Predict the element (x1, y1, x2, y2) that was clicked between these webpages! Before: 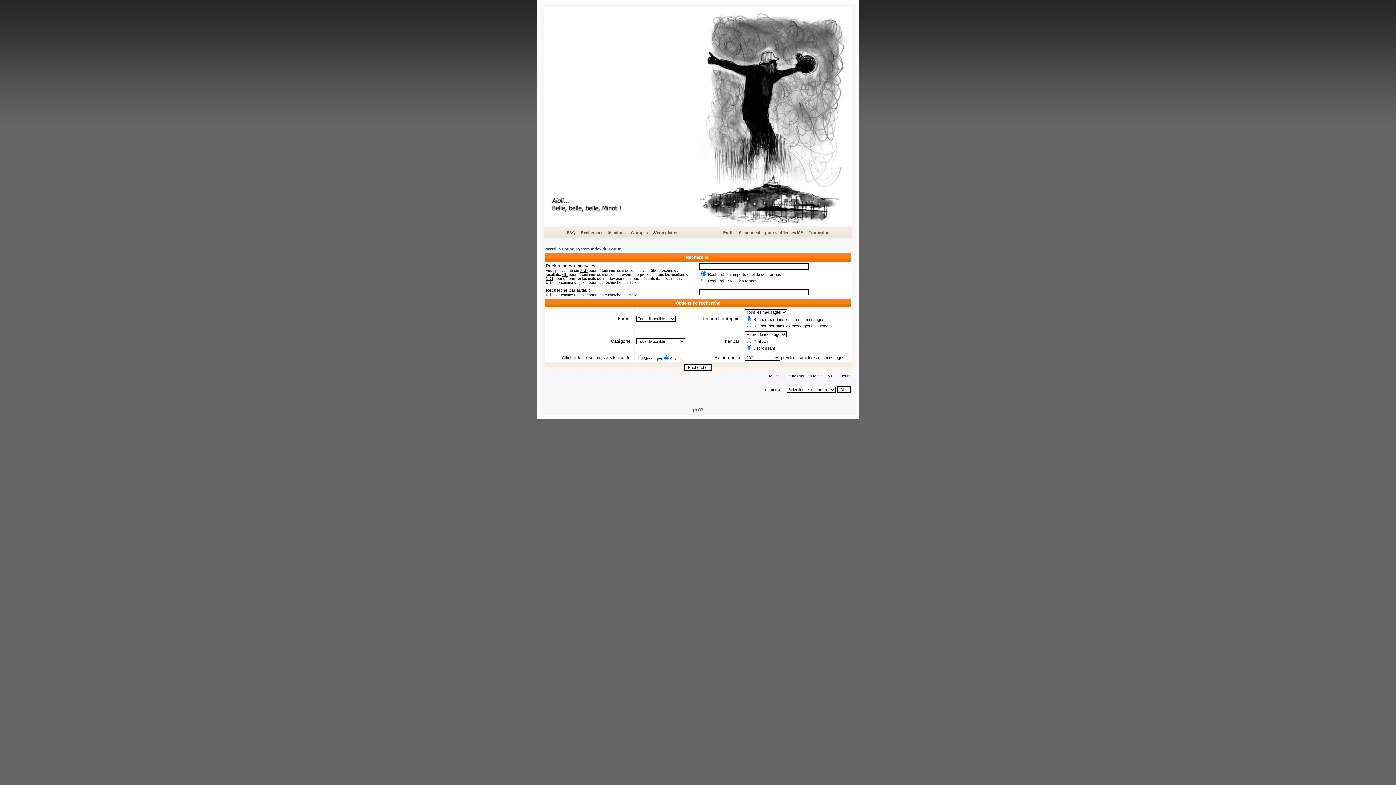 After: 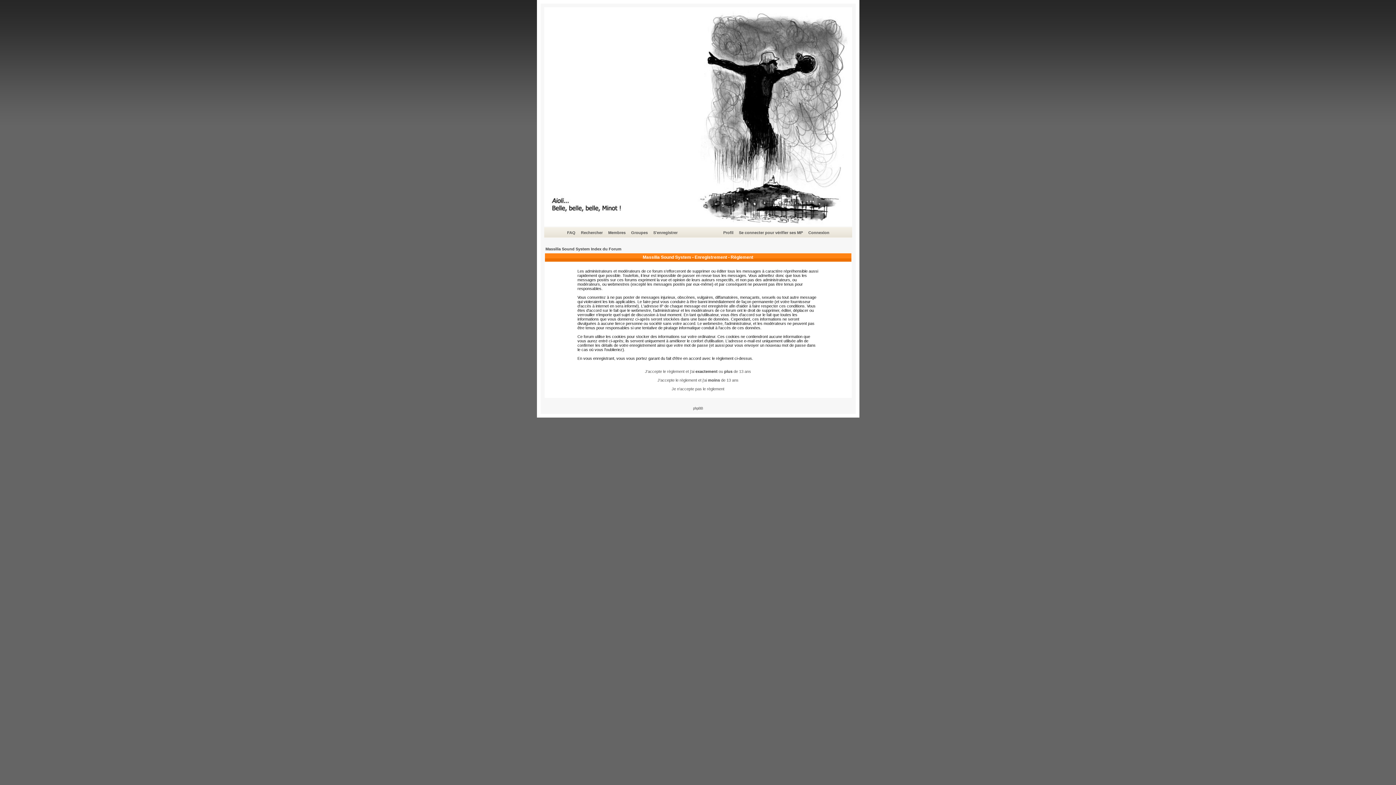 Action: bbox: (652, 229, 678, 236) label: S'enregistrer